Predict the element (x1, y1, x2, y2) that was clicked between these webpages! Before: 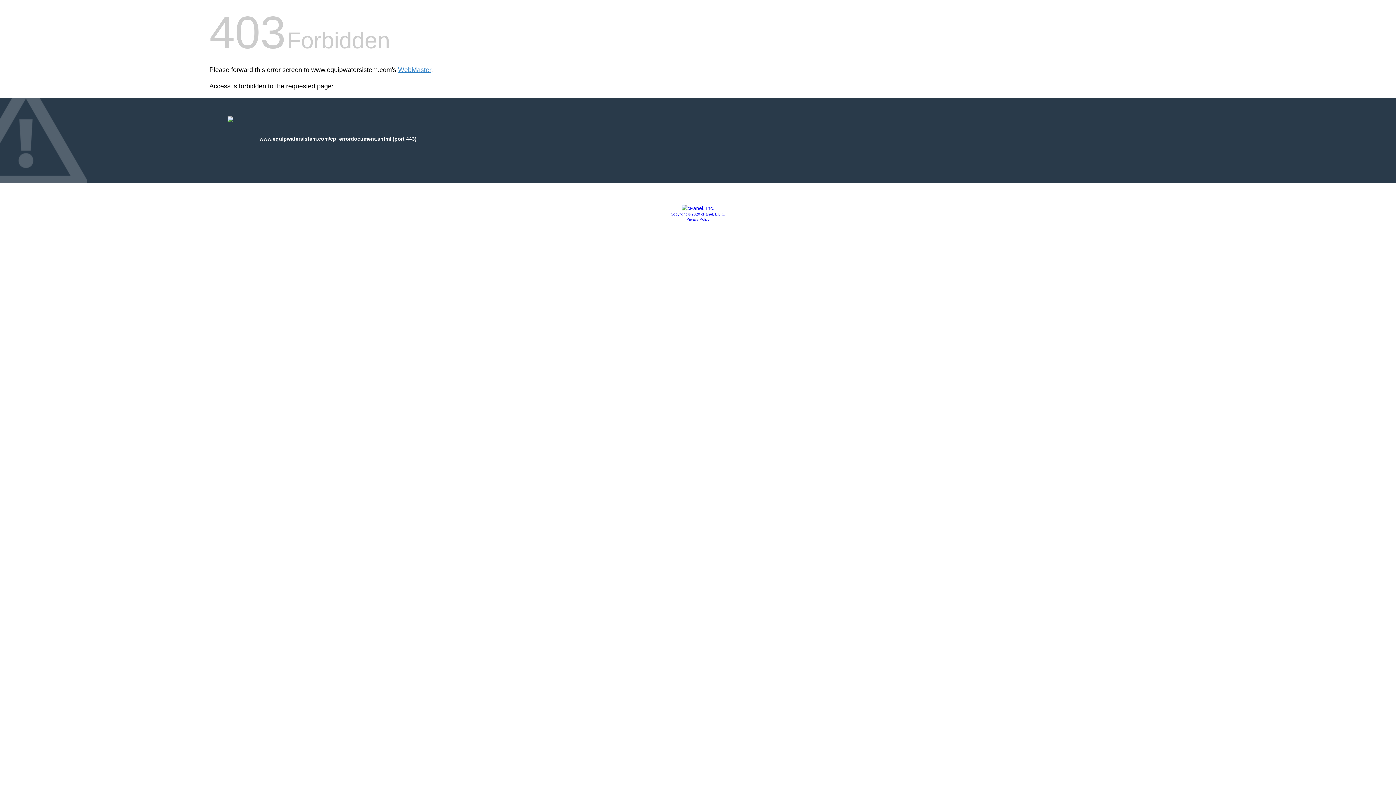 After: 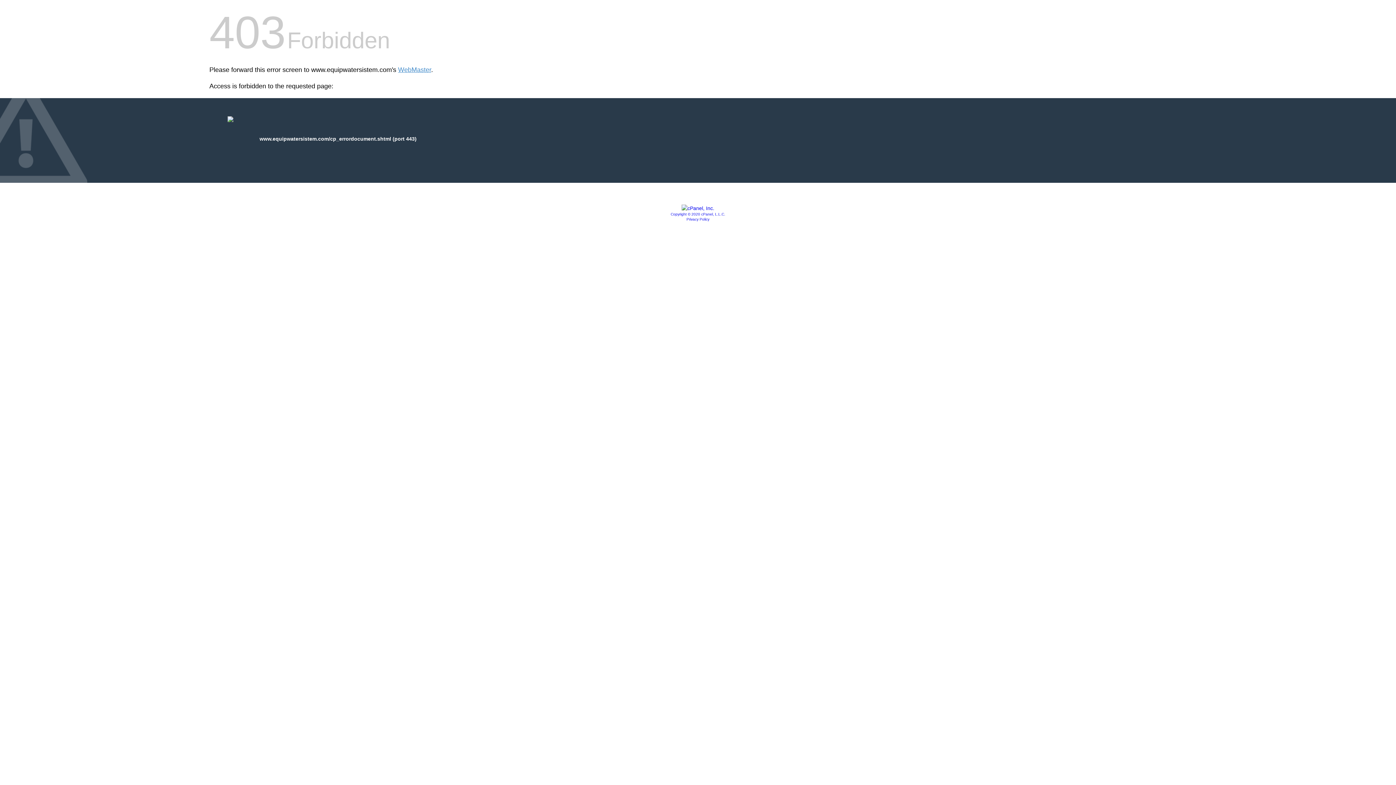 Action: label: Copyright © 2020 cPanel, L.L.C. bbox: (670, 212, 725, 216)